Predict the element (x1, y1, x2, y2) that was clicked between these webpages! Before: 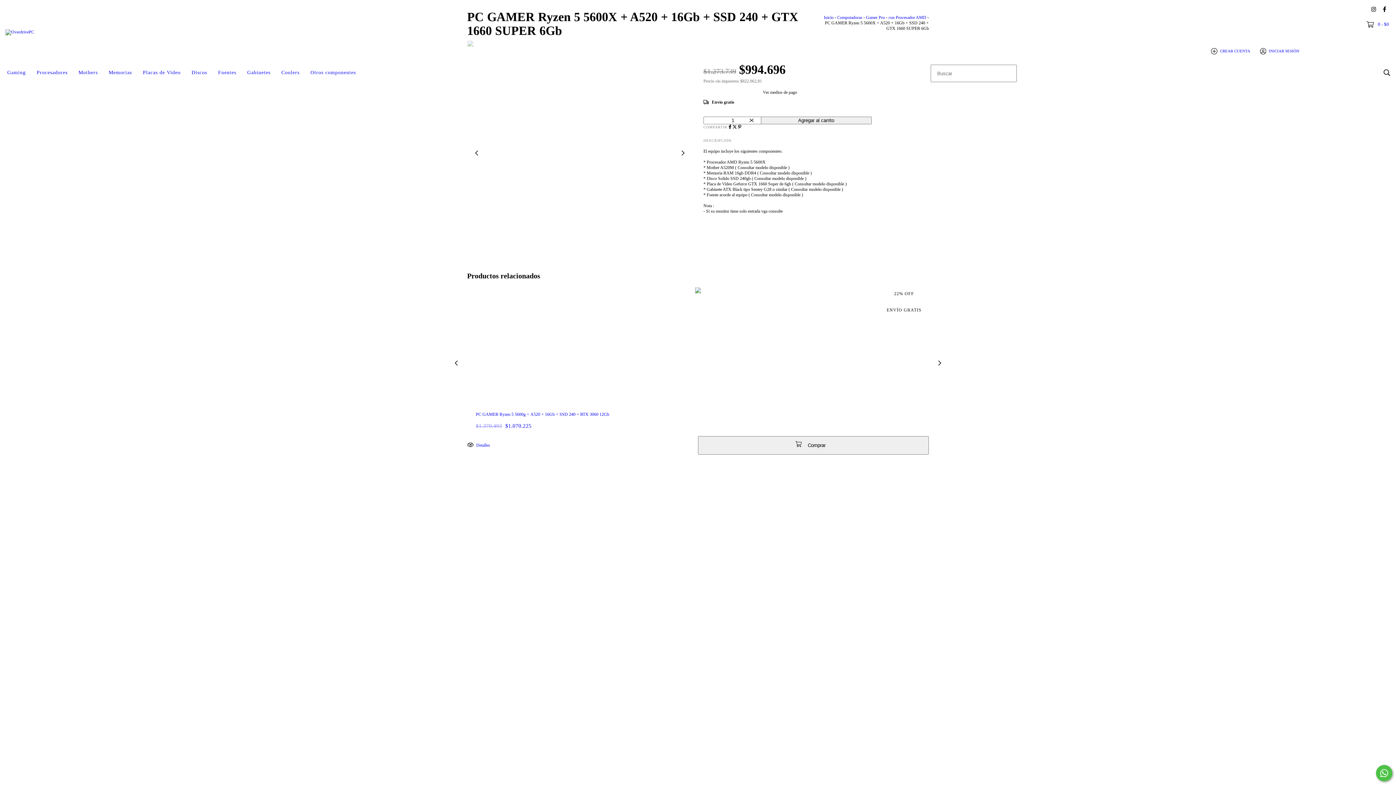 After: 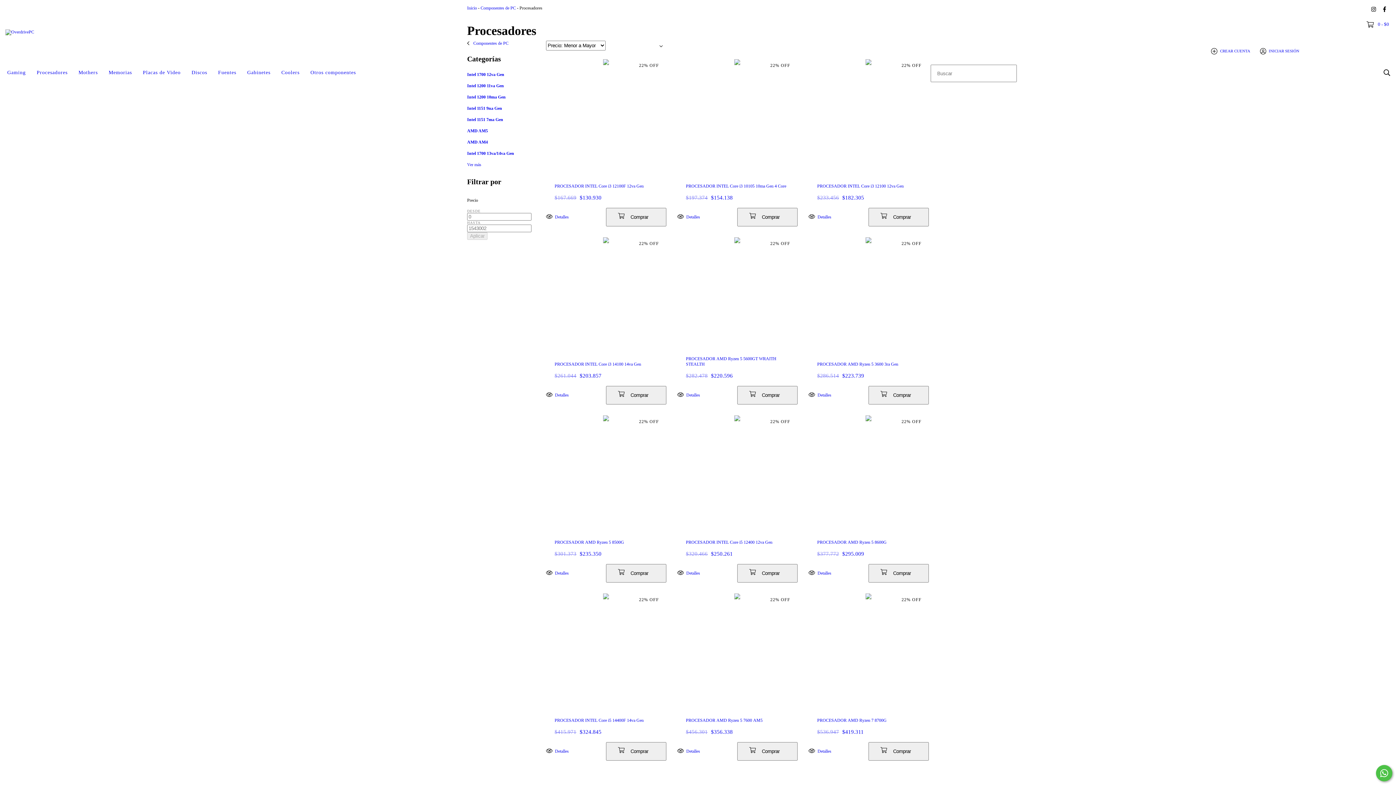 Action: label: Procesadores bbox: (31, 64, 73, 80)